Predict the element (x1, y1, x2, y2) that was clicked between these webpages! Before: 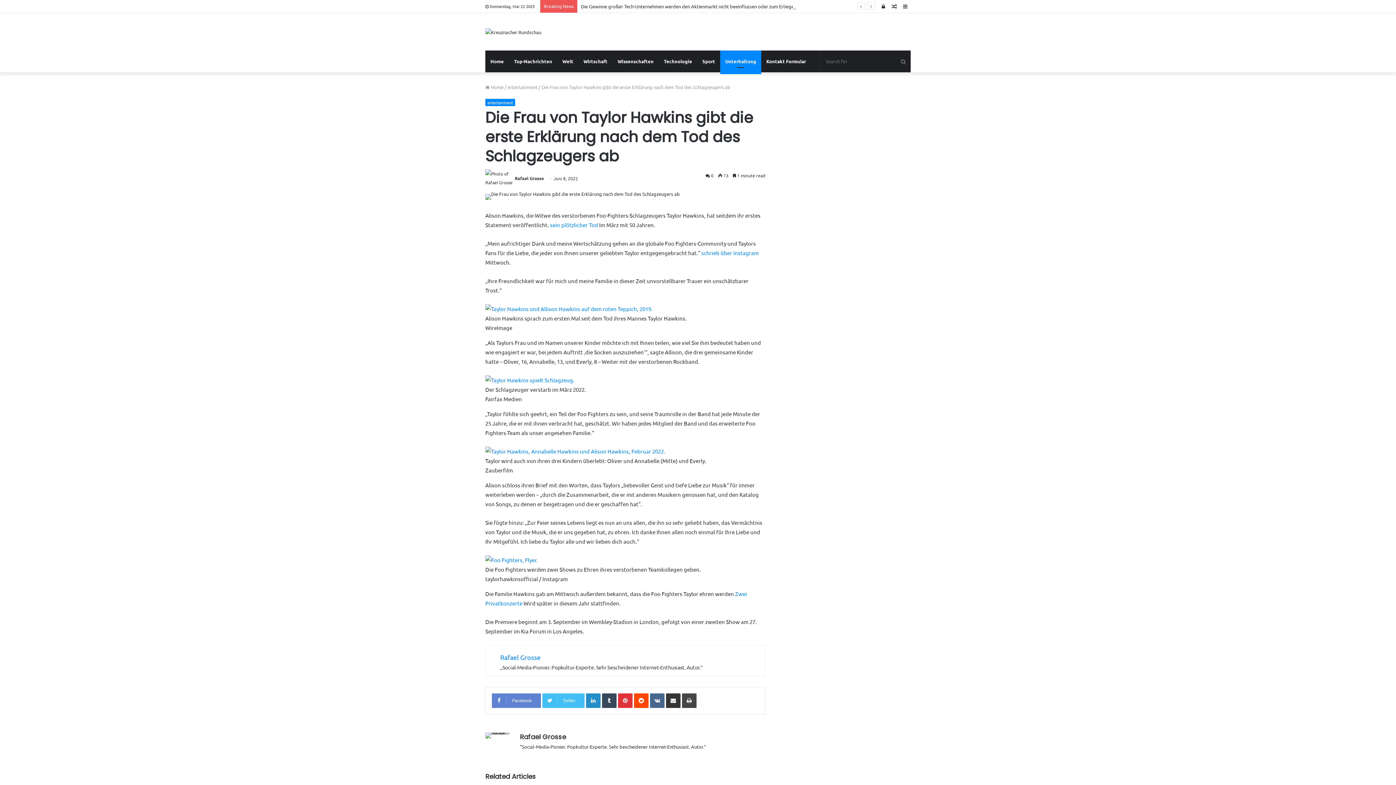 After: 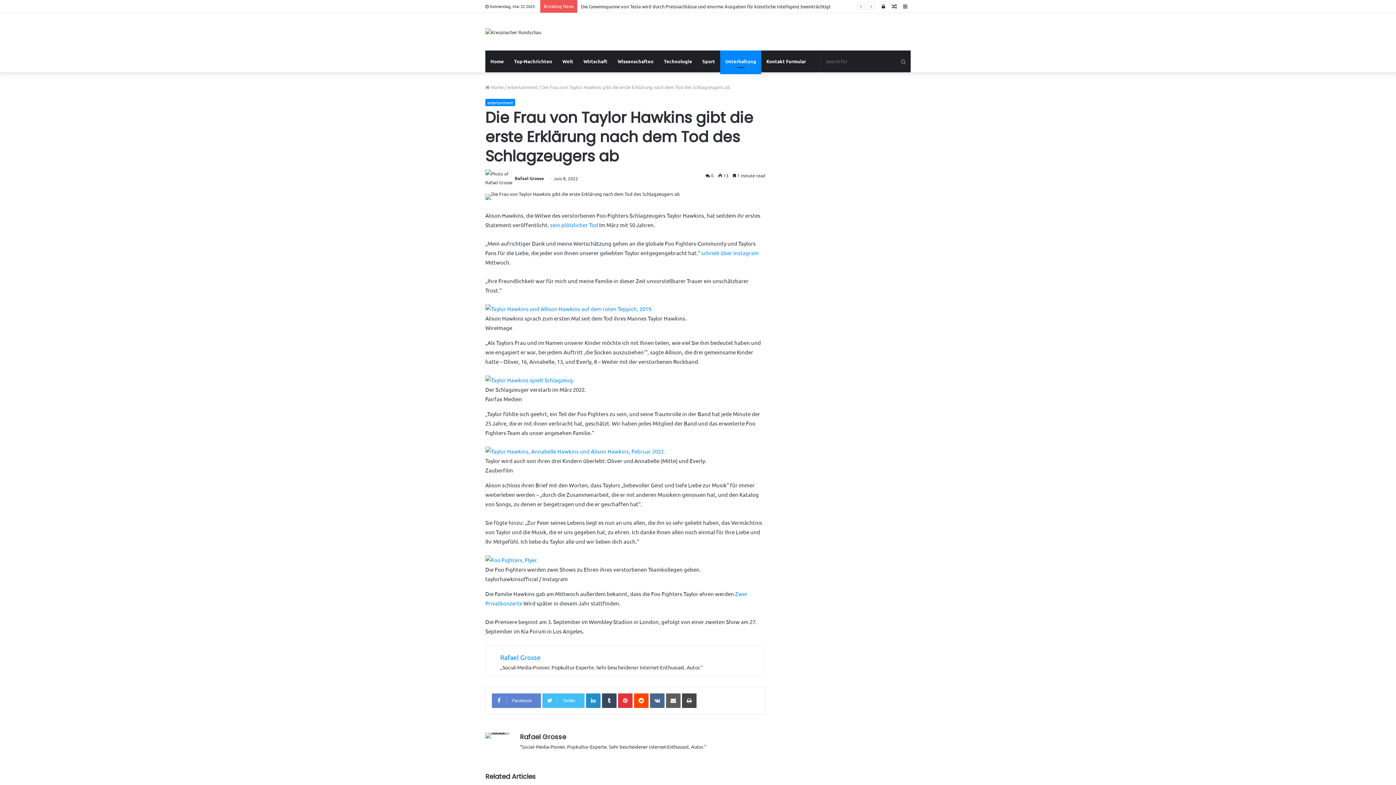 Action: label: Share via Email bbox: (666, 693, 680, 708)